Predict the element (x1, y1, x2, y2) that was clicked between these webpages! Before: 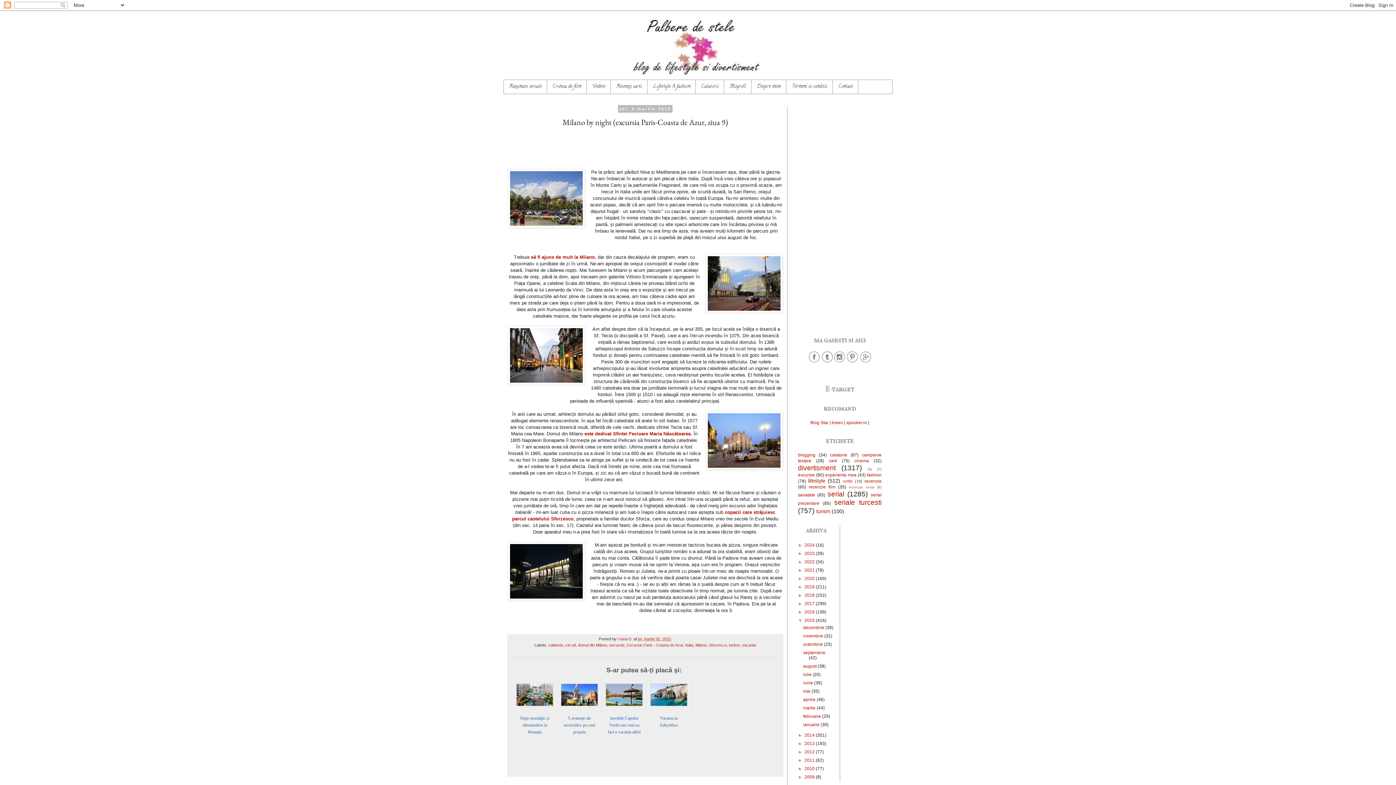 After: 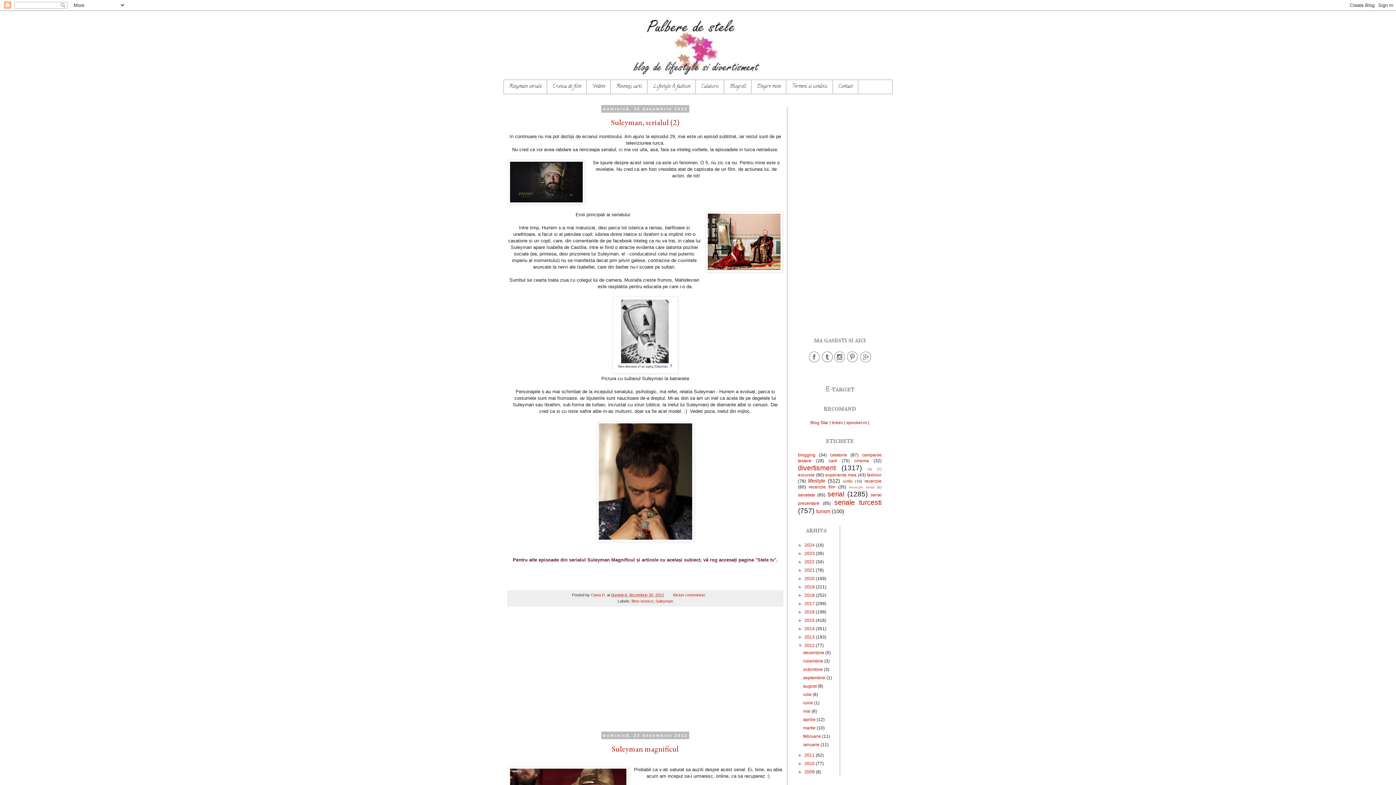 Action: bbox: (804, 749, 816, 754) label: 2012 